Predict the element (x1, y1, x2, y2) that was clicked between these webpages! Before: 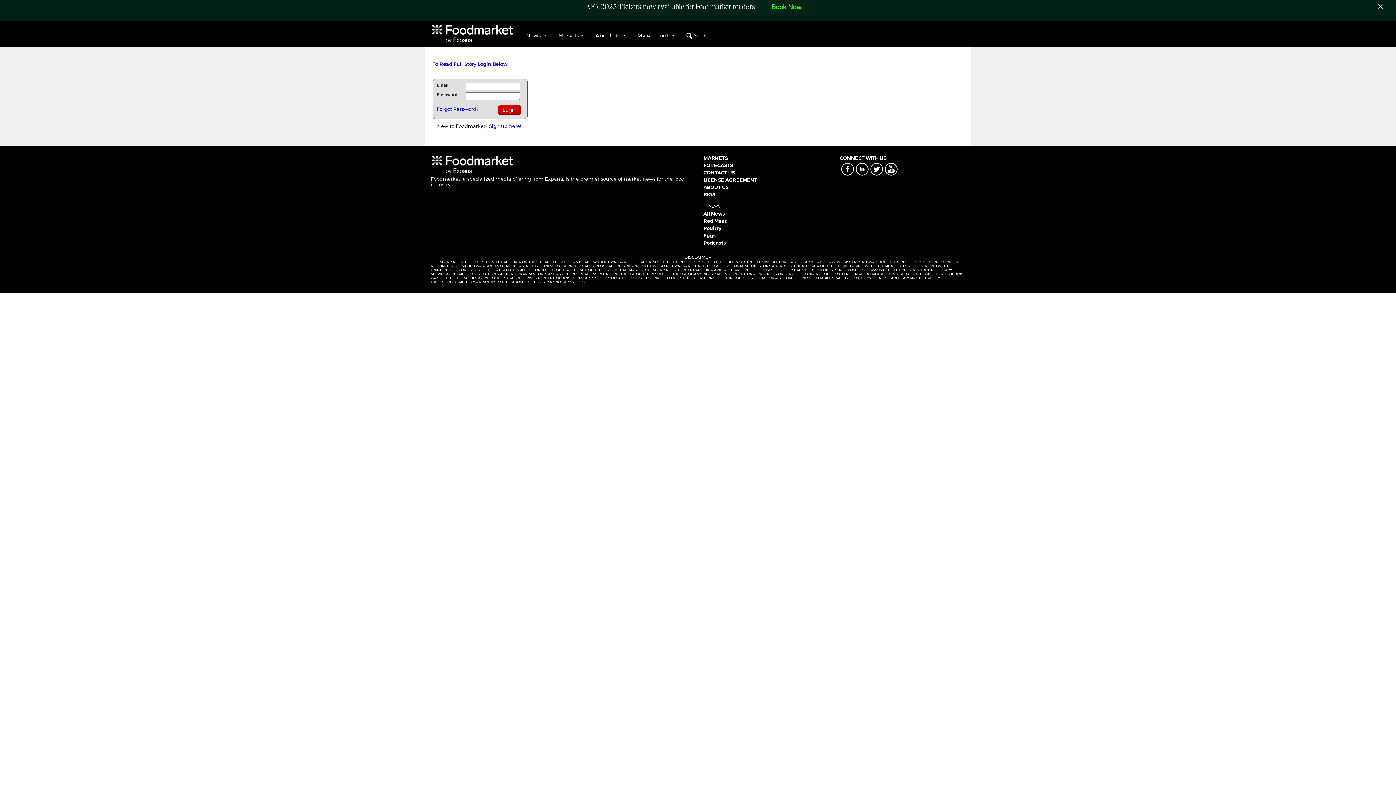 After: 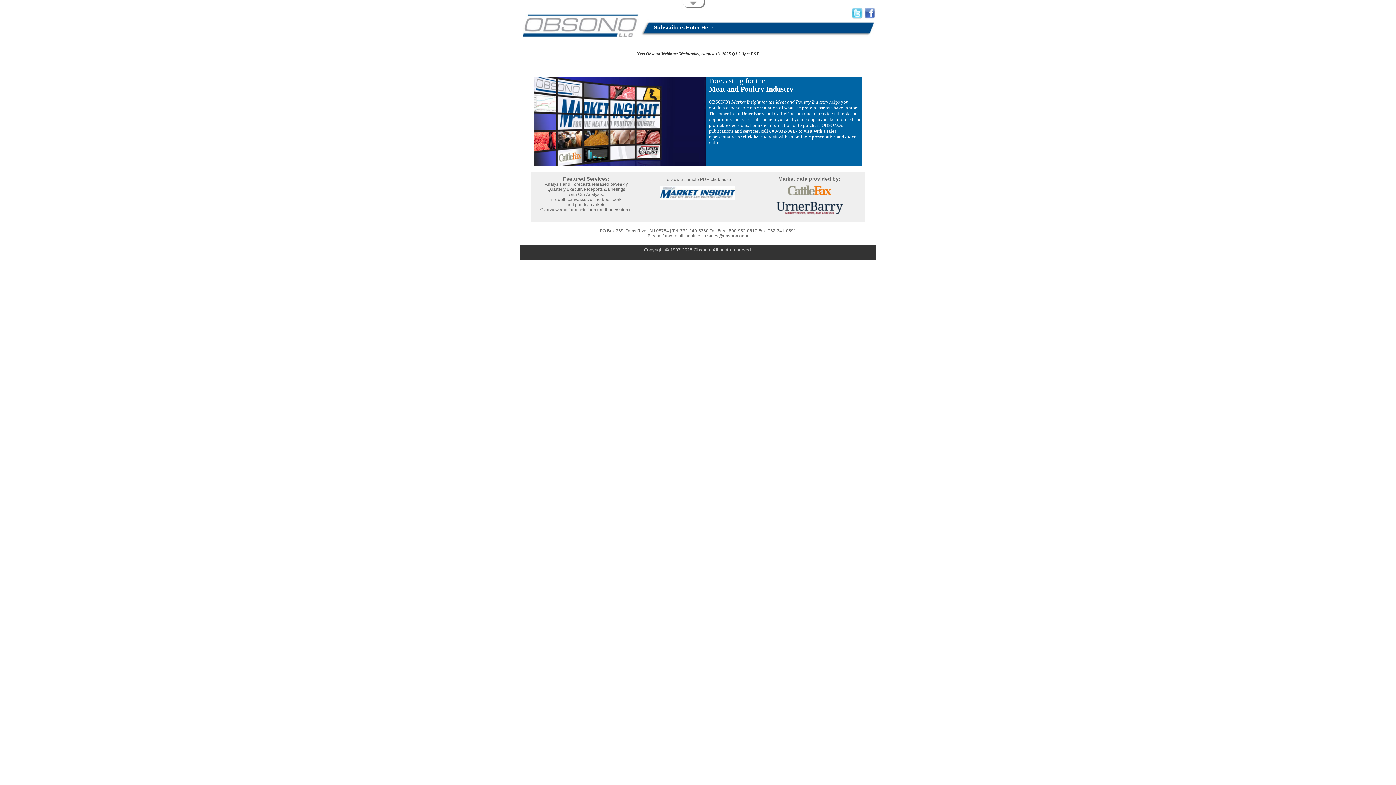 Action: bbox: (703, 162, 733, 168) label: FORECASTS